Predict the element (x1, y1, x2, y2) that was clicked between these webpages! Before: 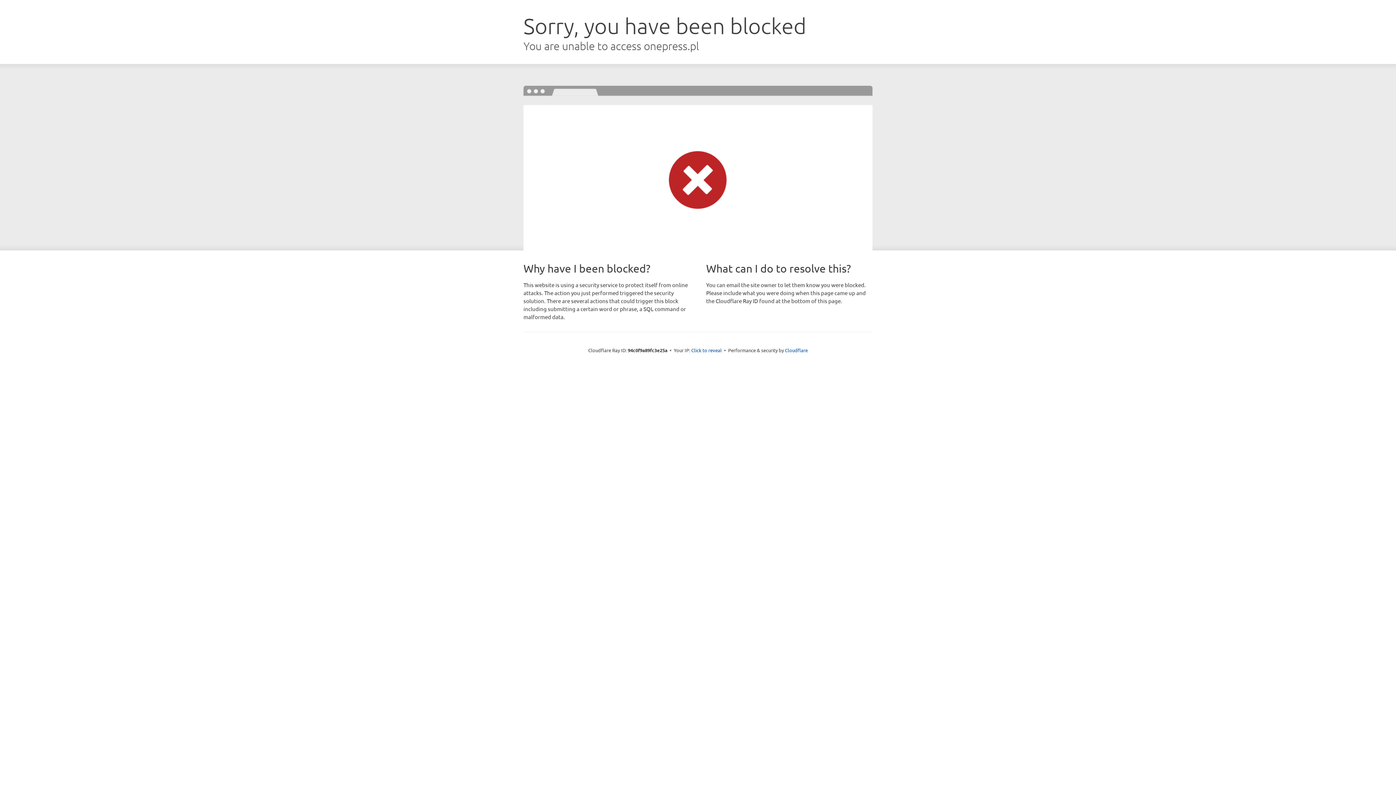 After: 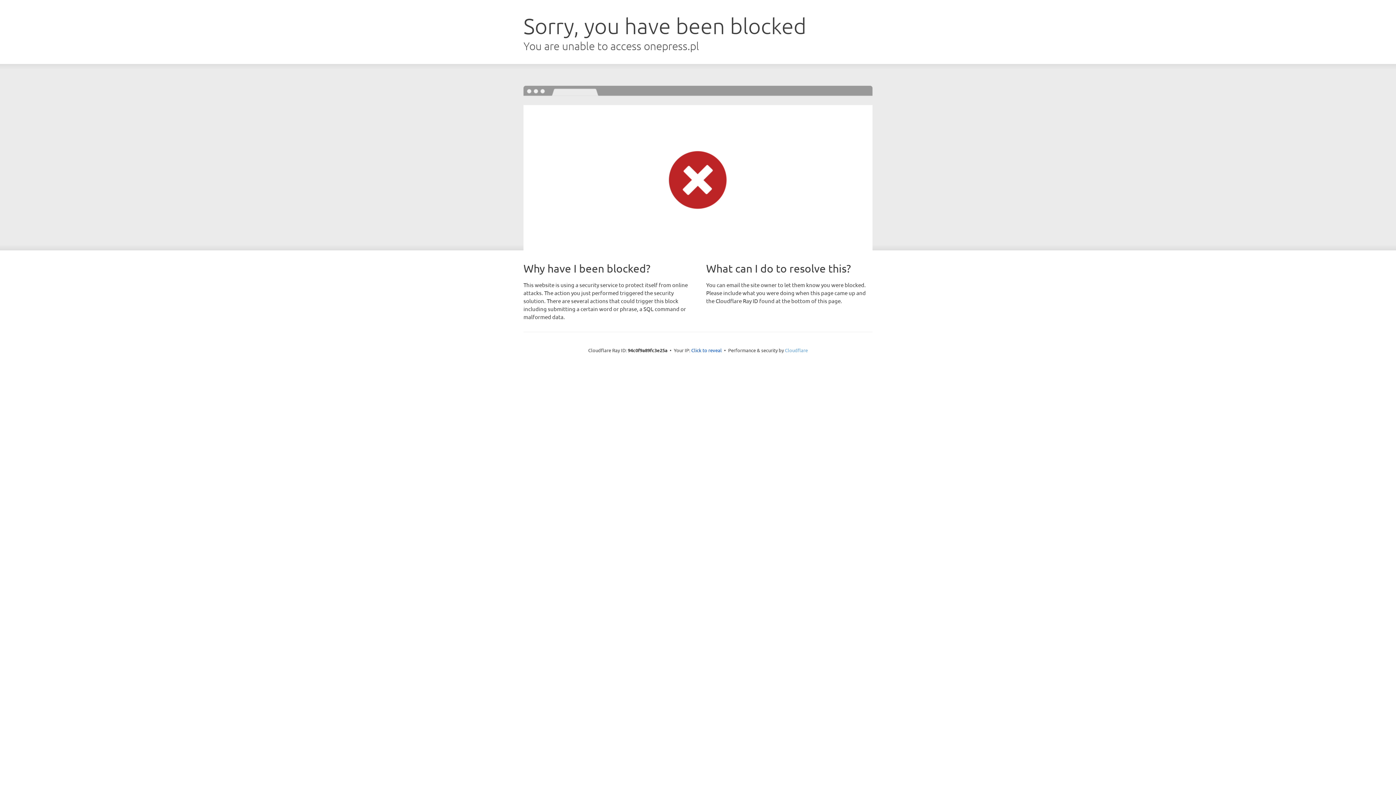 Action: bbox: (785, 347, 808, 353) label: Cloudflare